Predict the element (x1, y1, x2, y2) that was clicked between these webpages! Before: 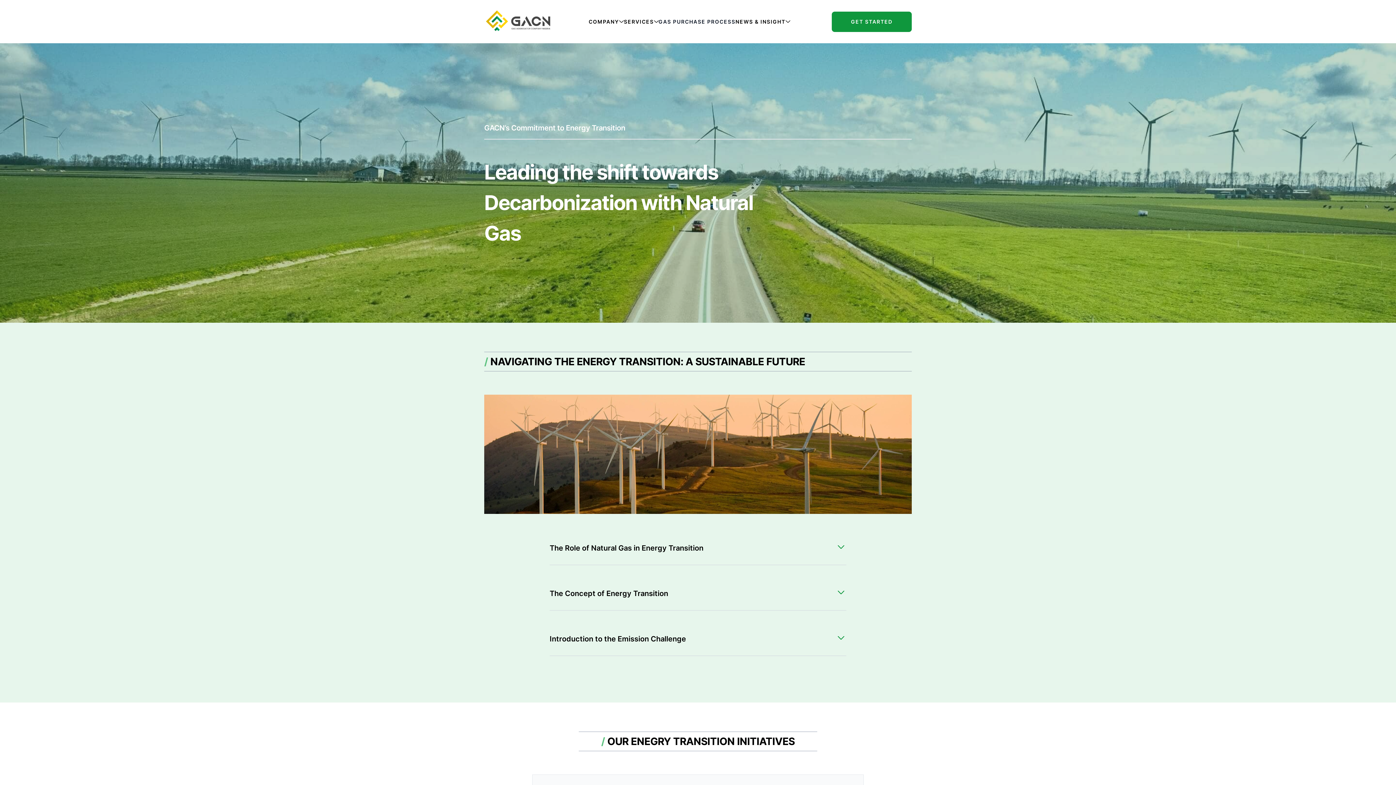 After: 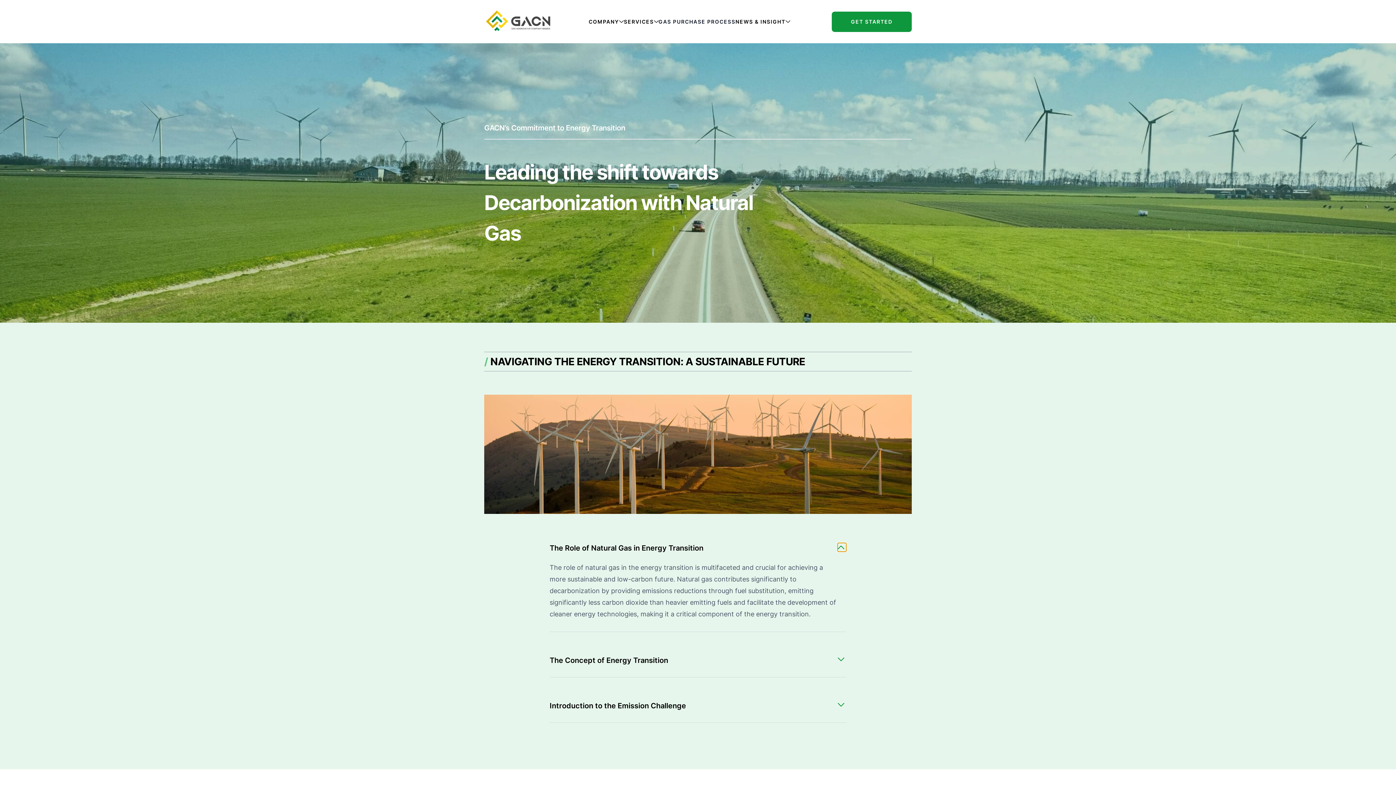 Action: bbox: (837, 543, 846, 552)